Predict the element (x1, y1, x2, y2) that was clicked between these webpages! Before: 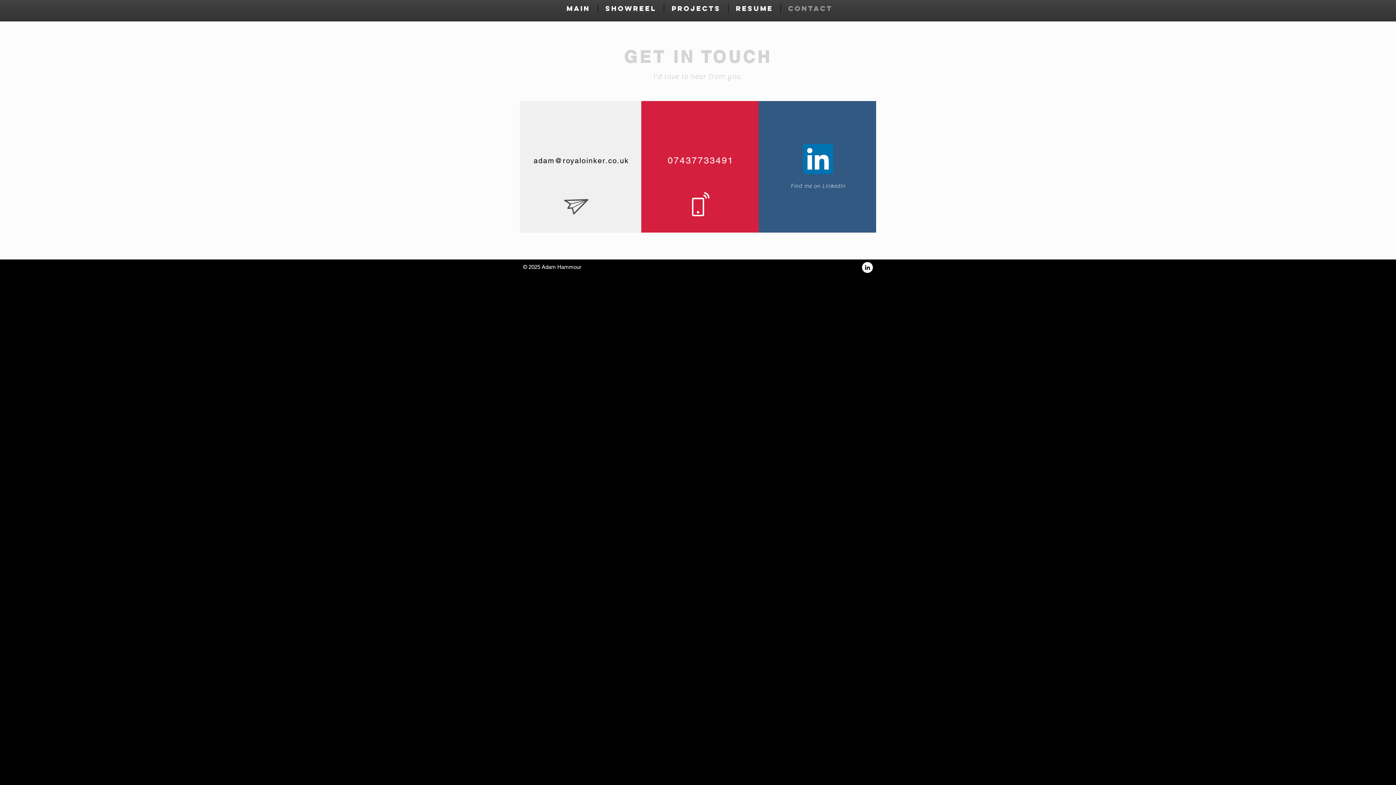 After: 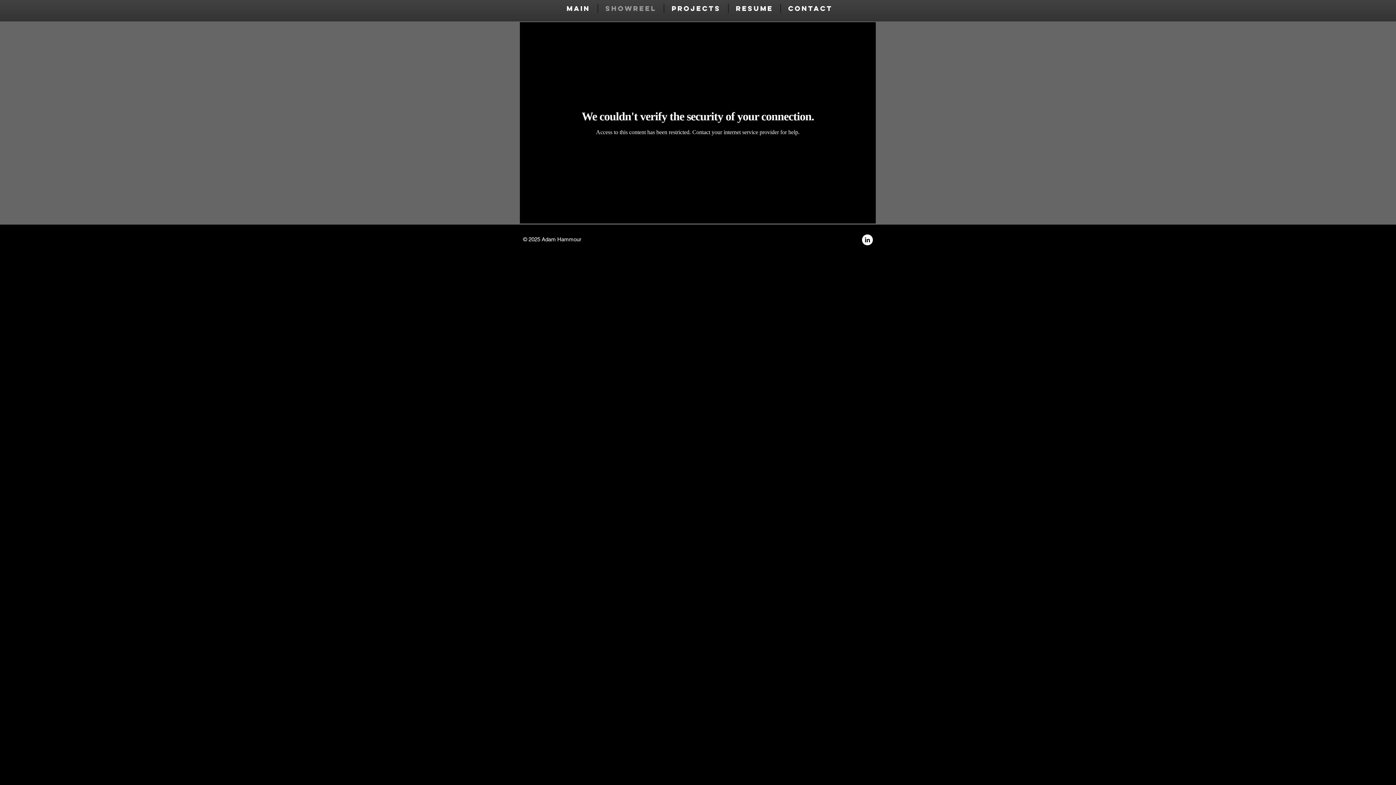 Action: bbox: (598, 3, 664, 13) label: SHOWREEL